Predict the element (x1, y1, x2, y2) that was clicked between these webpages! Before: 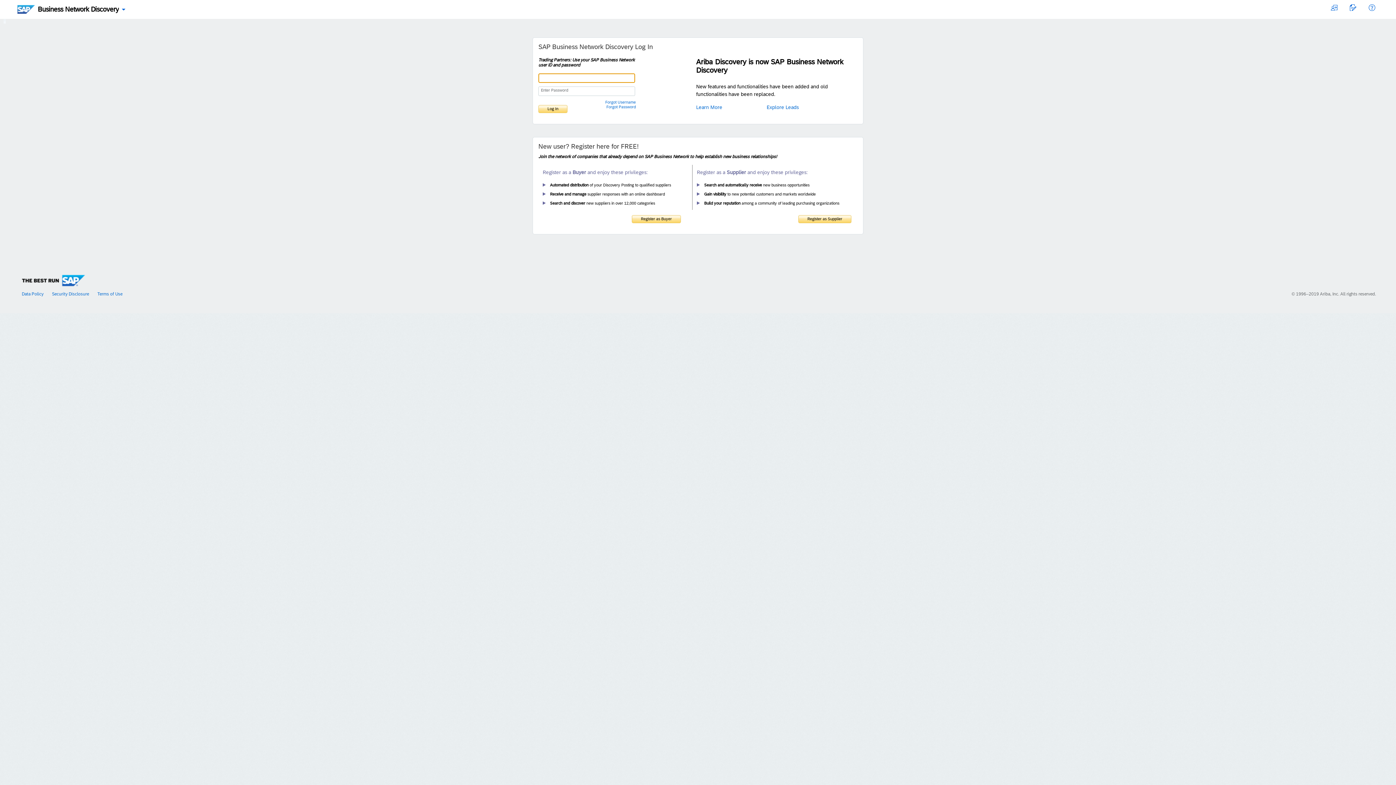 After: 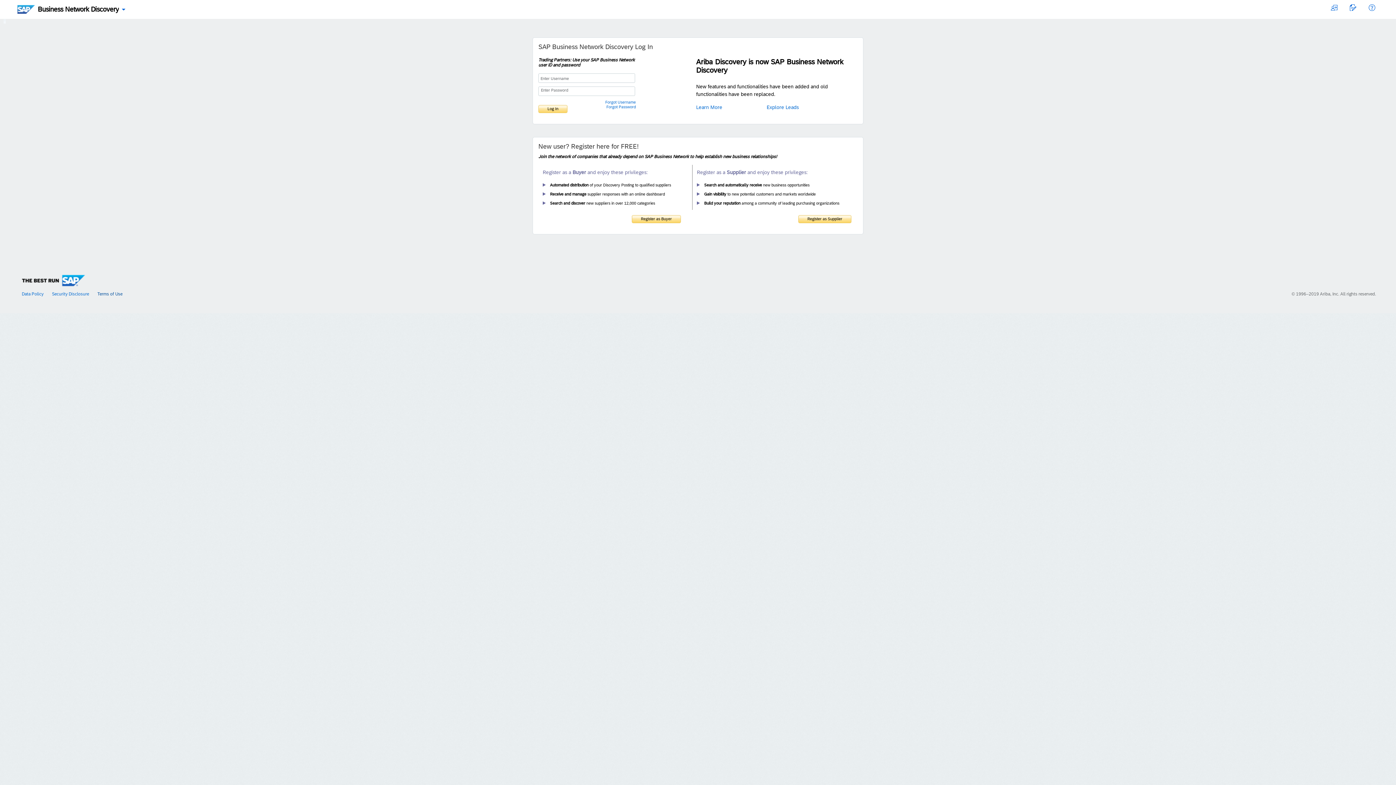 Action: bbox: (97, 291, 122, 296) label: Terms of Use